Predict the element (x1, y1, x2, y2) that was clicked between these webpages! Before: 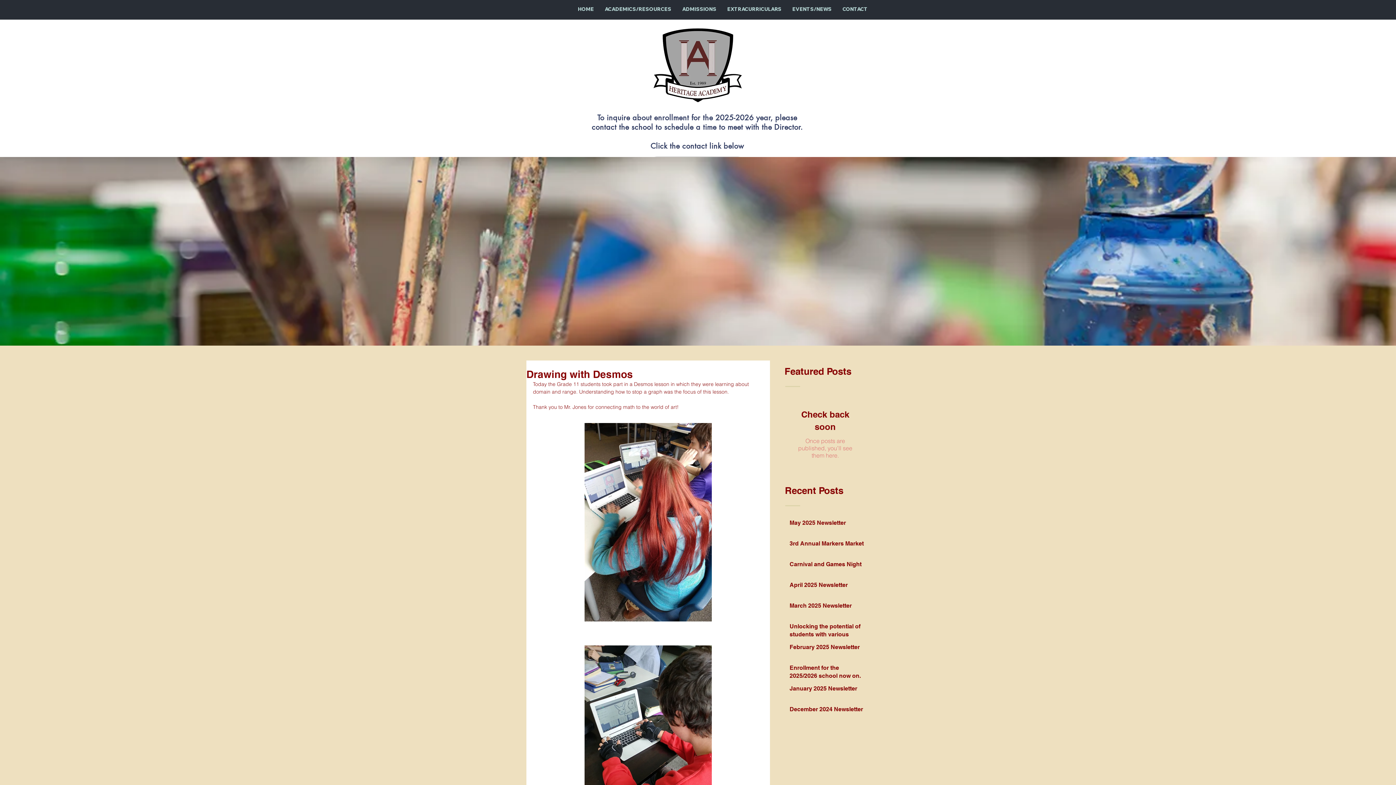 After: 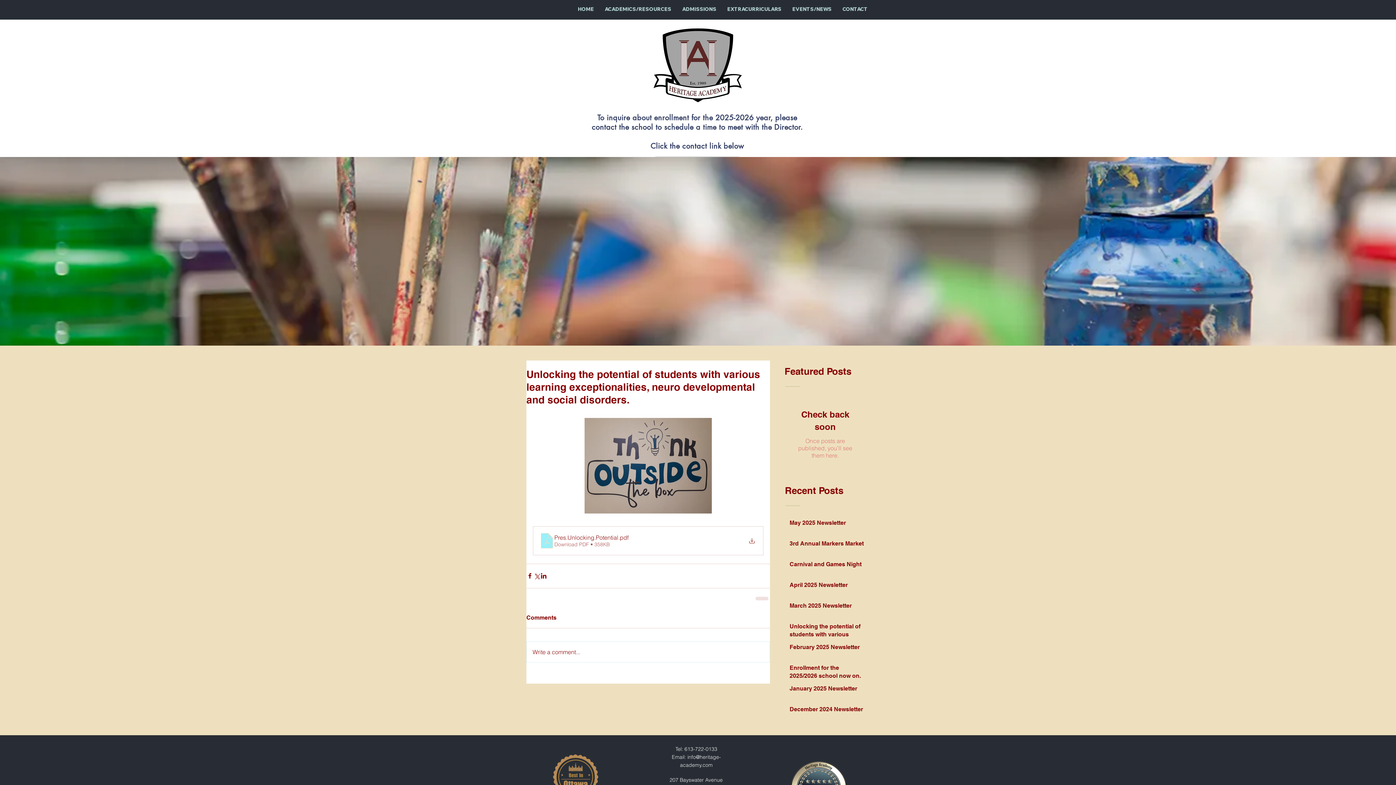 Action: label: Unlocking the potential of students with various learning exceptionalities, neuro developmental and social disorders. bbox: (789, 622, 864, 649)